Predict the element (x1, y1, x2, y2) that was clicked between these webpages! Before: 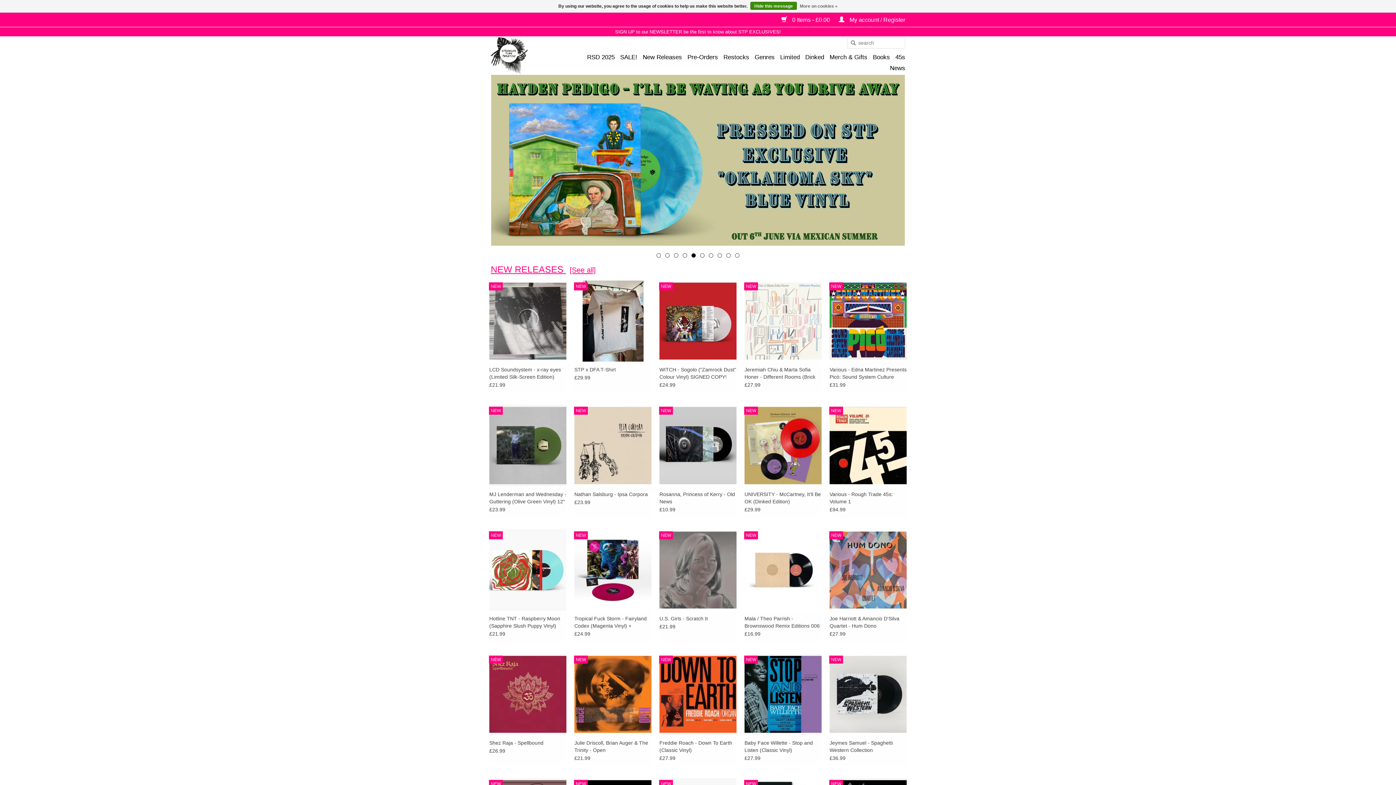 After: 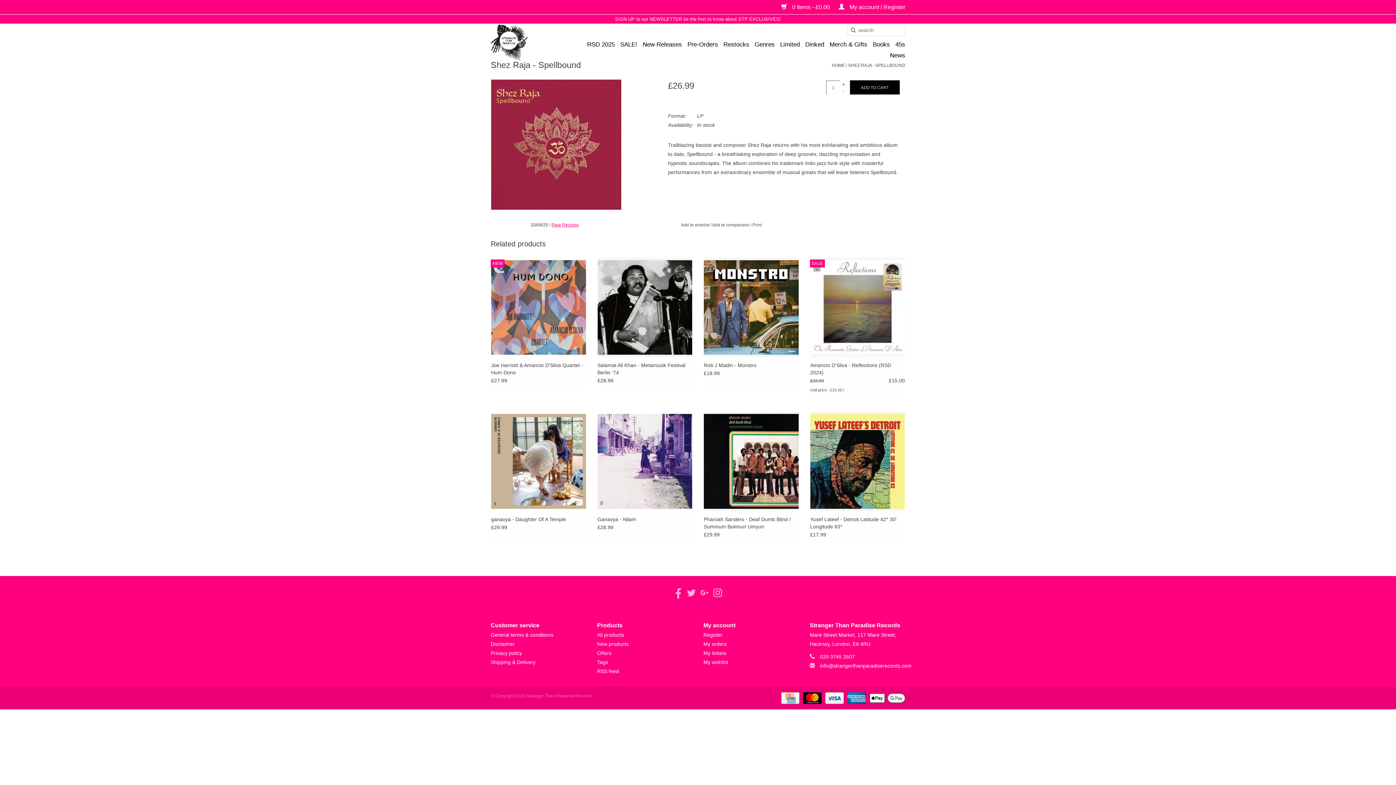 Action: bbox: (489, 739, 566, 747) label: Shez Raja - Spellbound